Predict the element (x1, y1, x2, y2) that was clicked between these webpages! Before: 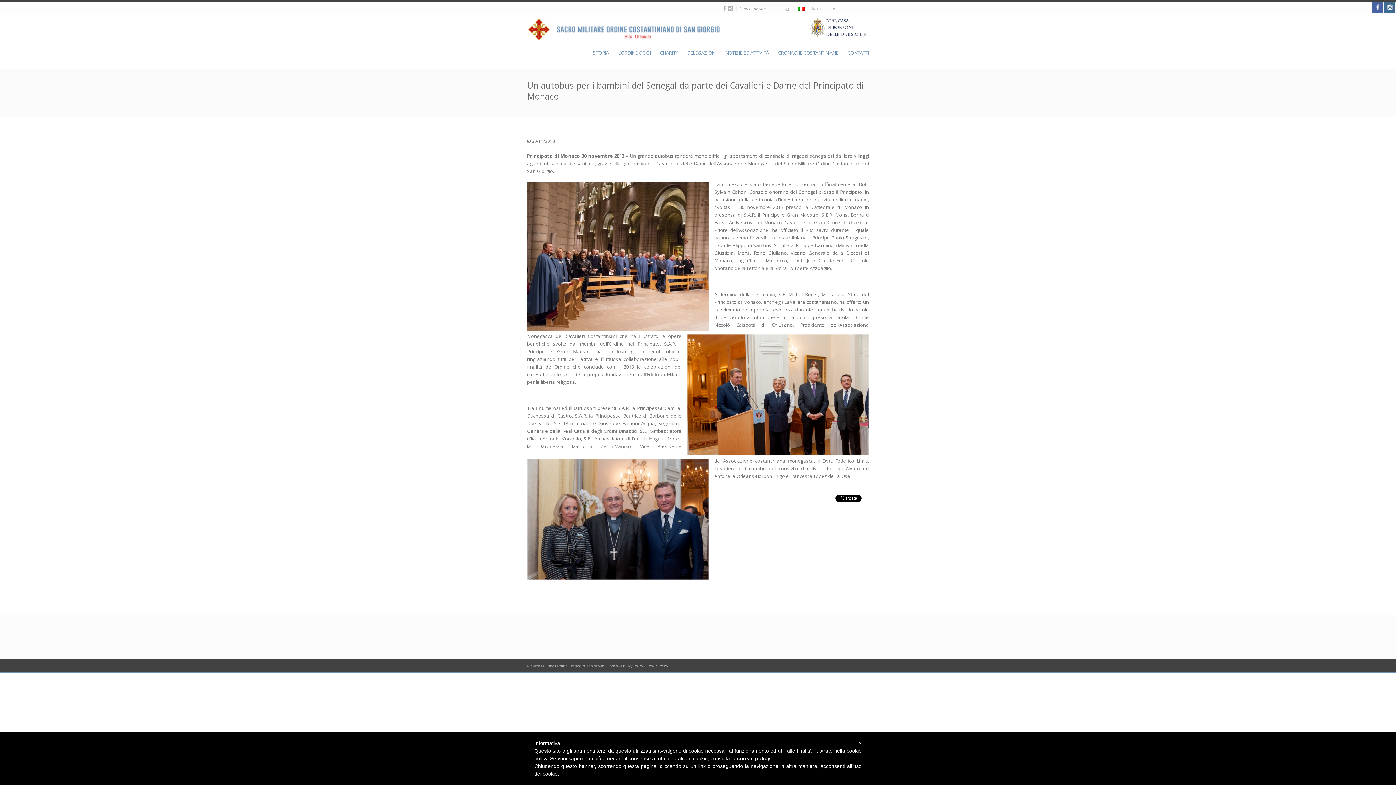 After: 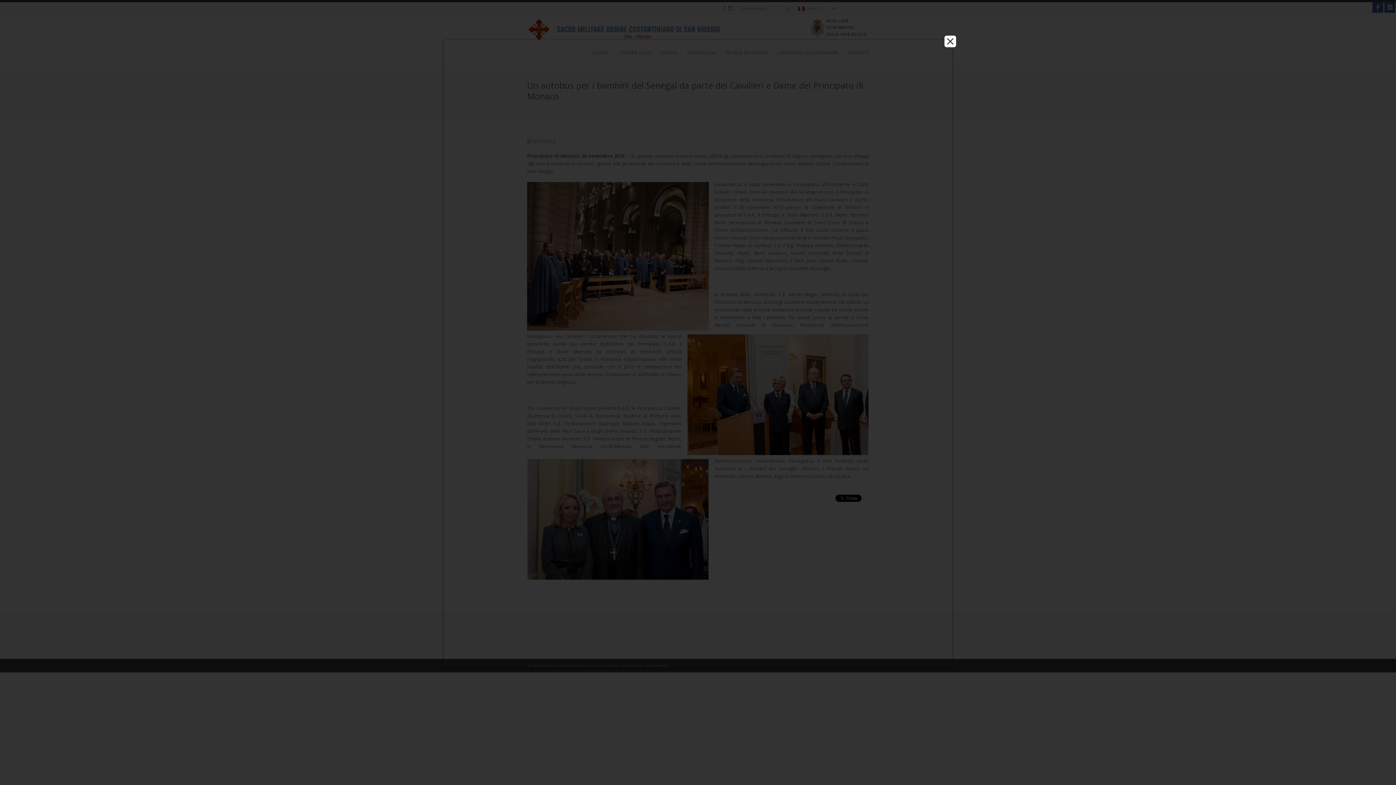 Action: label: Privacy Policy bbox: (621, 663, 643, 668)